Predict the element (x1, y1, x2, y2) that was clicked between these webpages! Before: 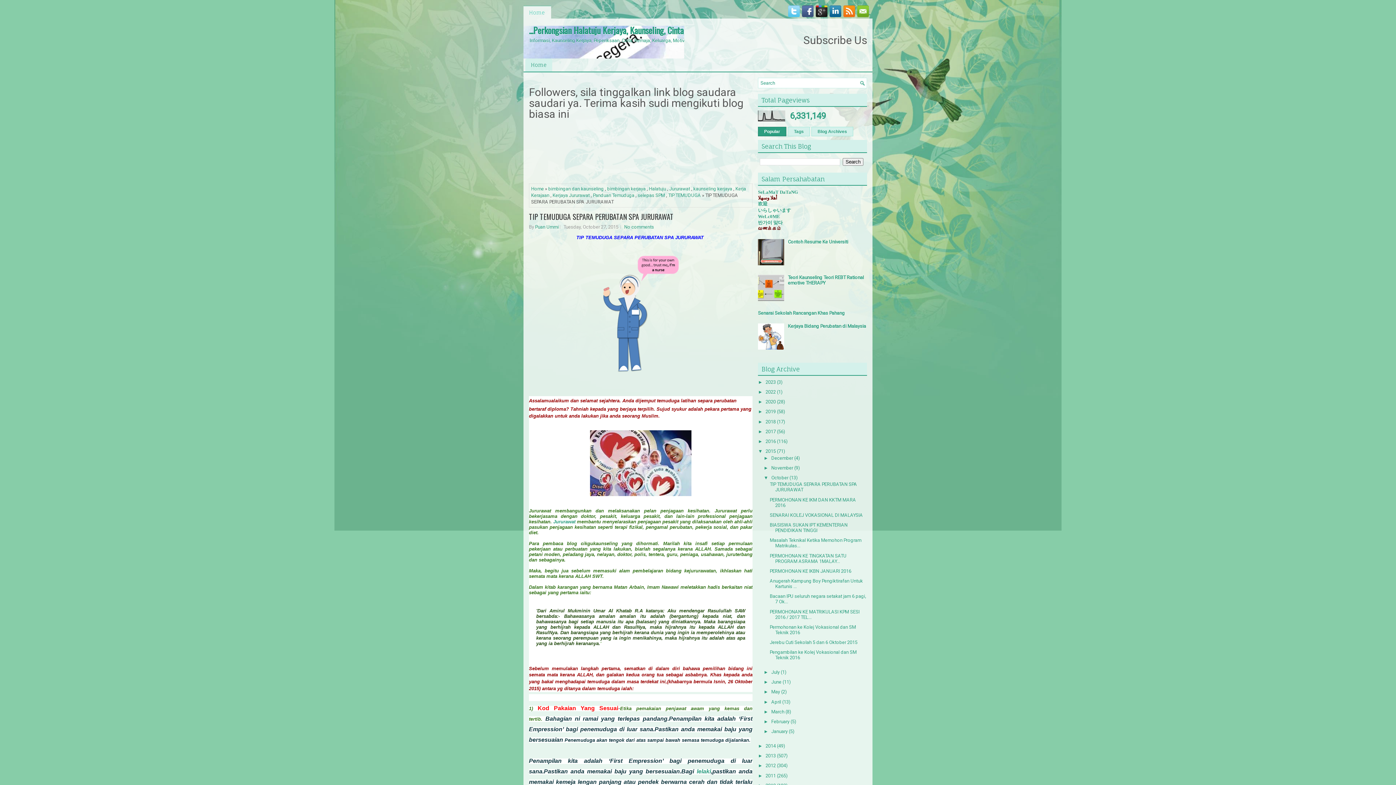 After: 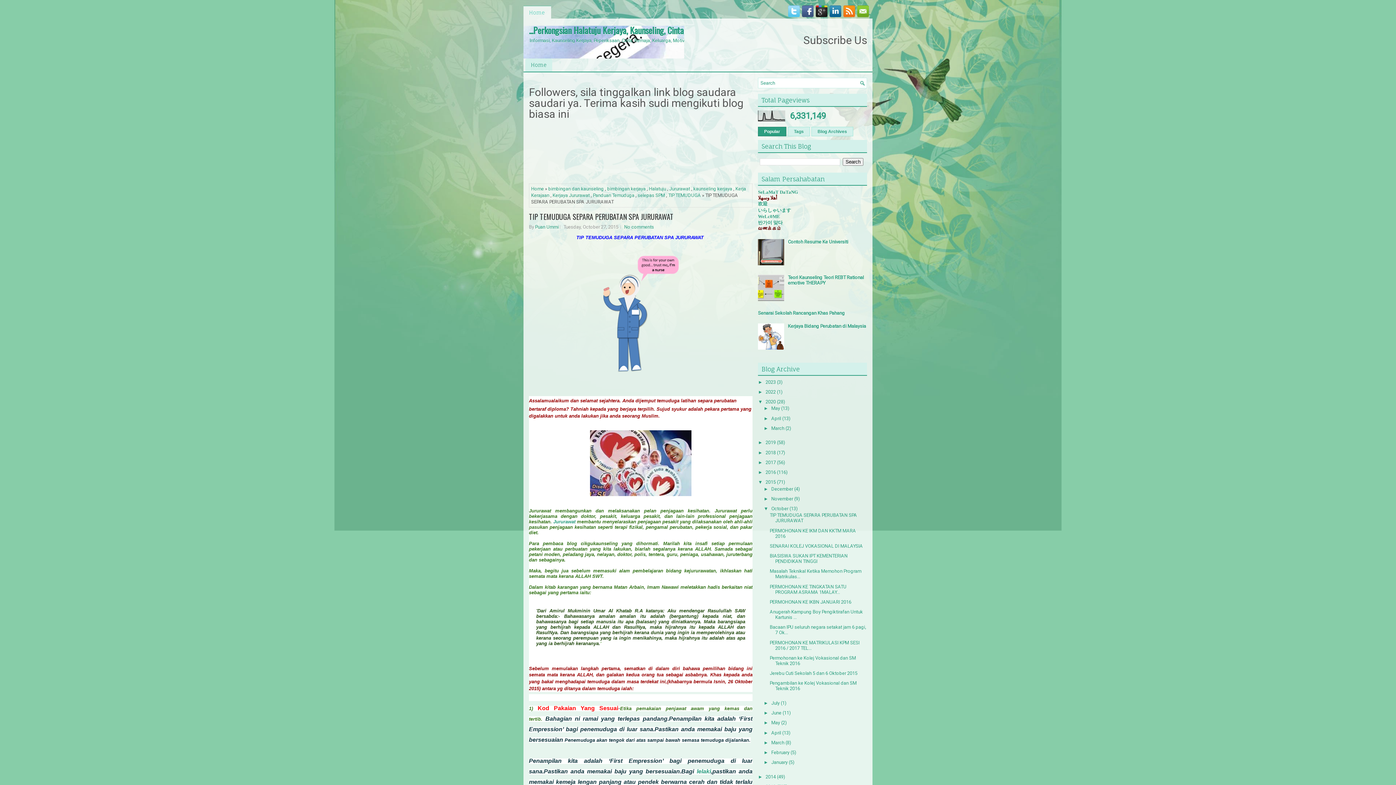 Action: bbox: (758, 399, 765, 404) label: ►  